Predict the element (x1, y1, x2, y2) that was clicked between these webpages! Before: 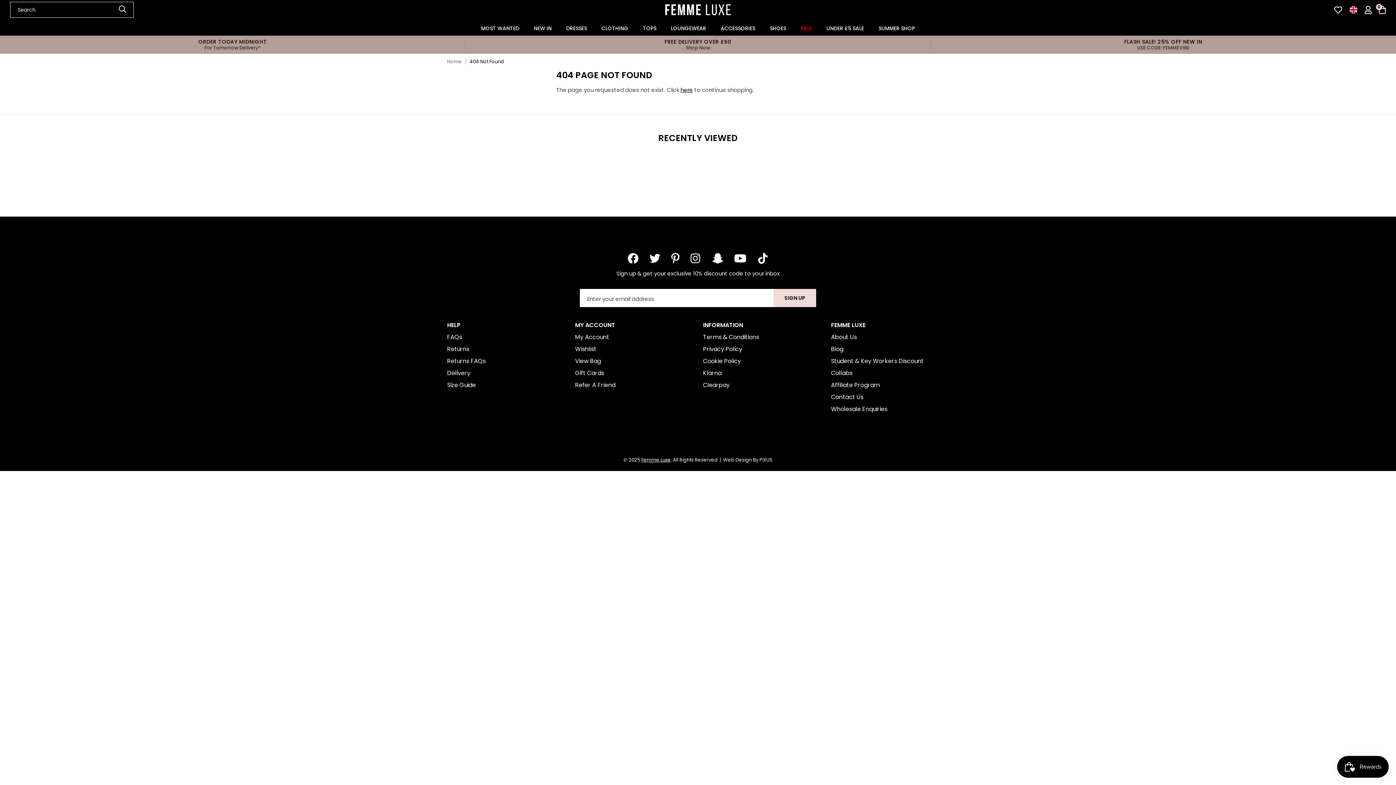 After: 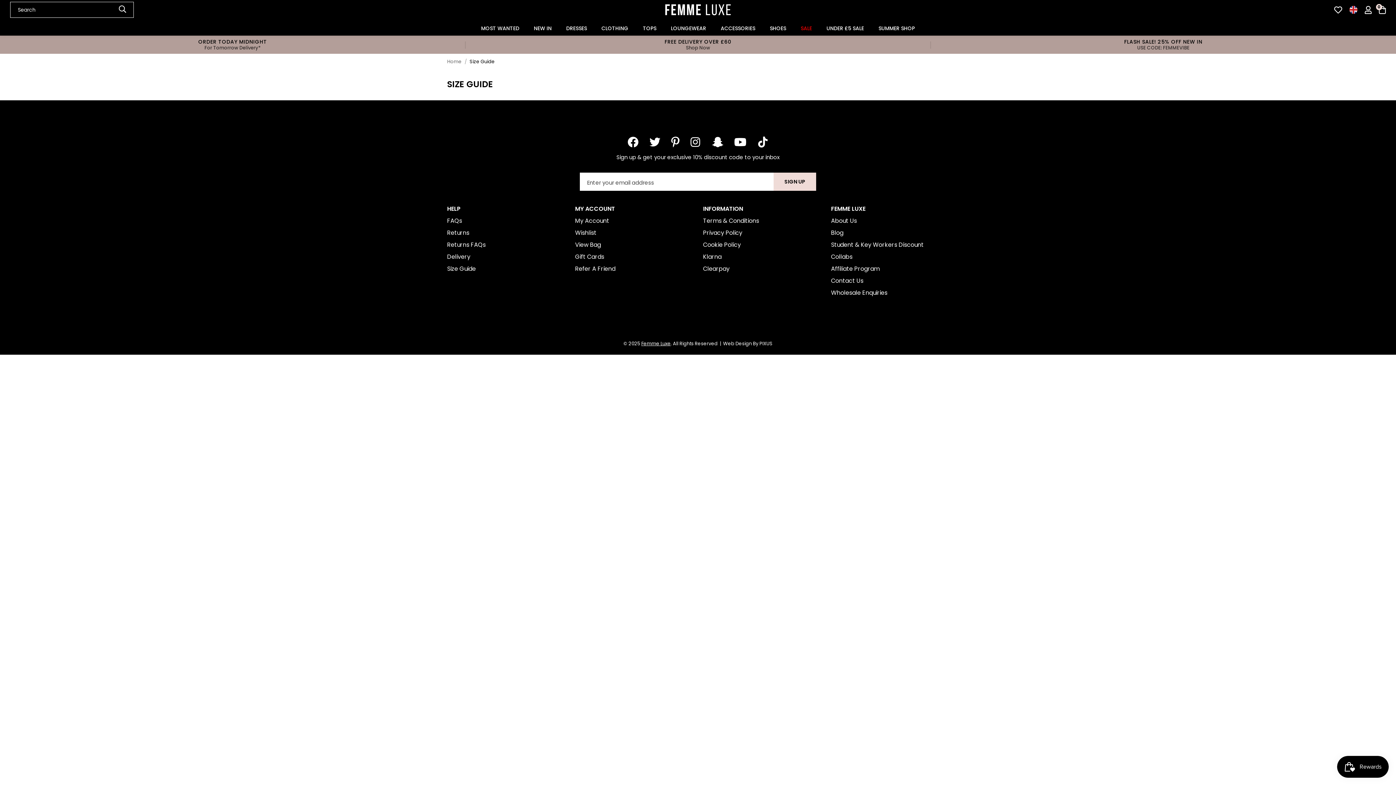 Action: bbox: (447, 380, 565, 389) label: Size Guide